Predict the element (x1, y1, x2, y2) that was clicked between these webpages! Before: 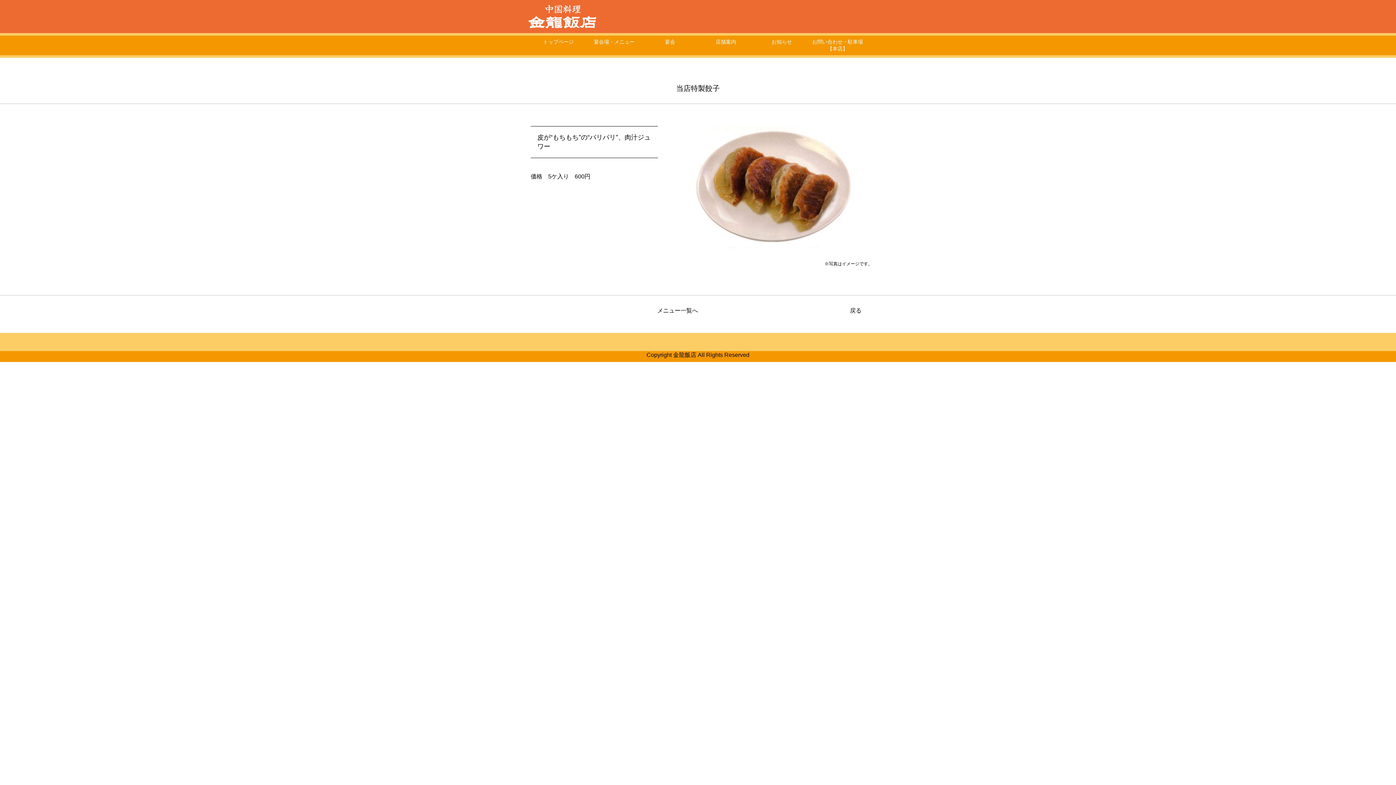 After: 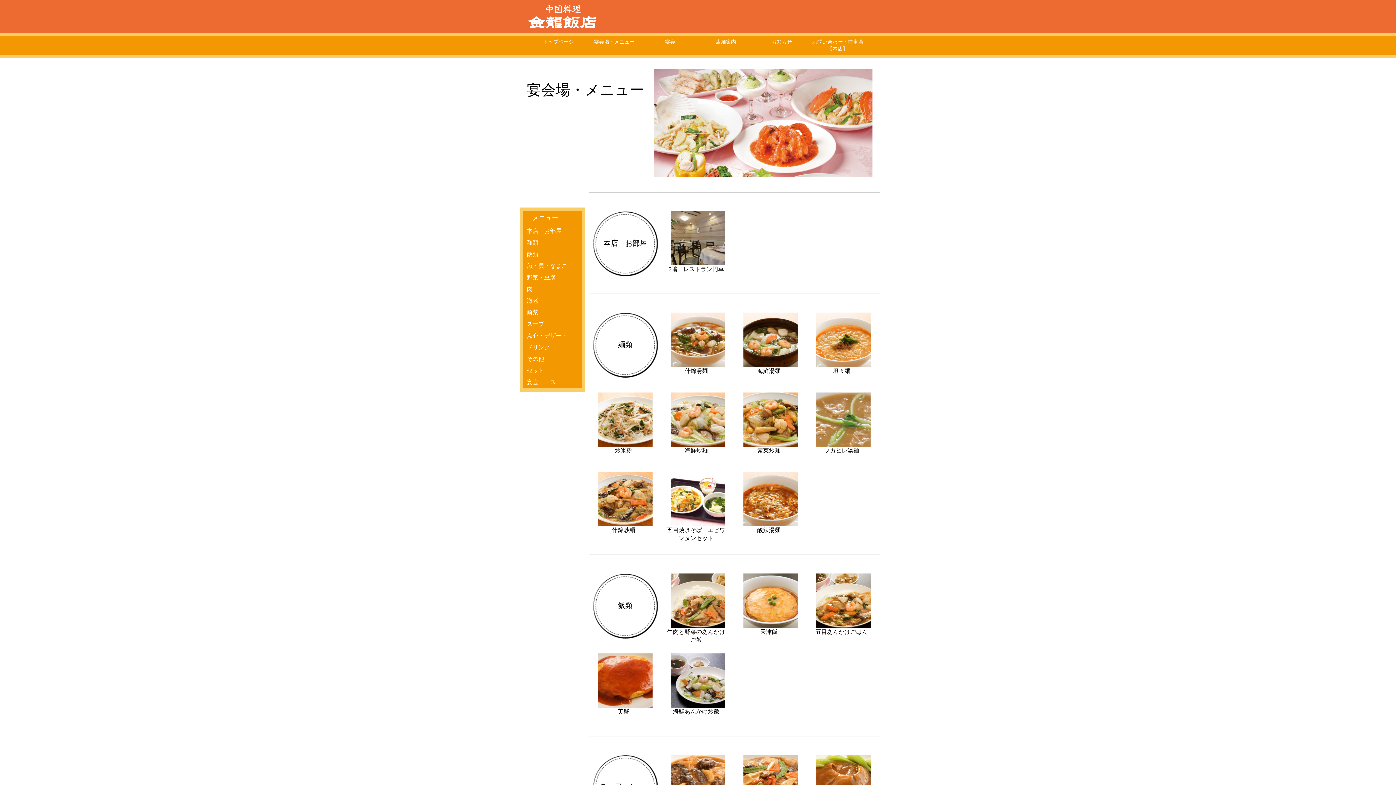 Action: bbox: (657, 307, 698, 313) label: メニュー一覧へ